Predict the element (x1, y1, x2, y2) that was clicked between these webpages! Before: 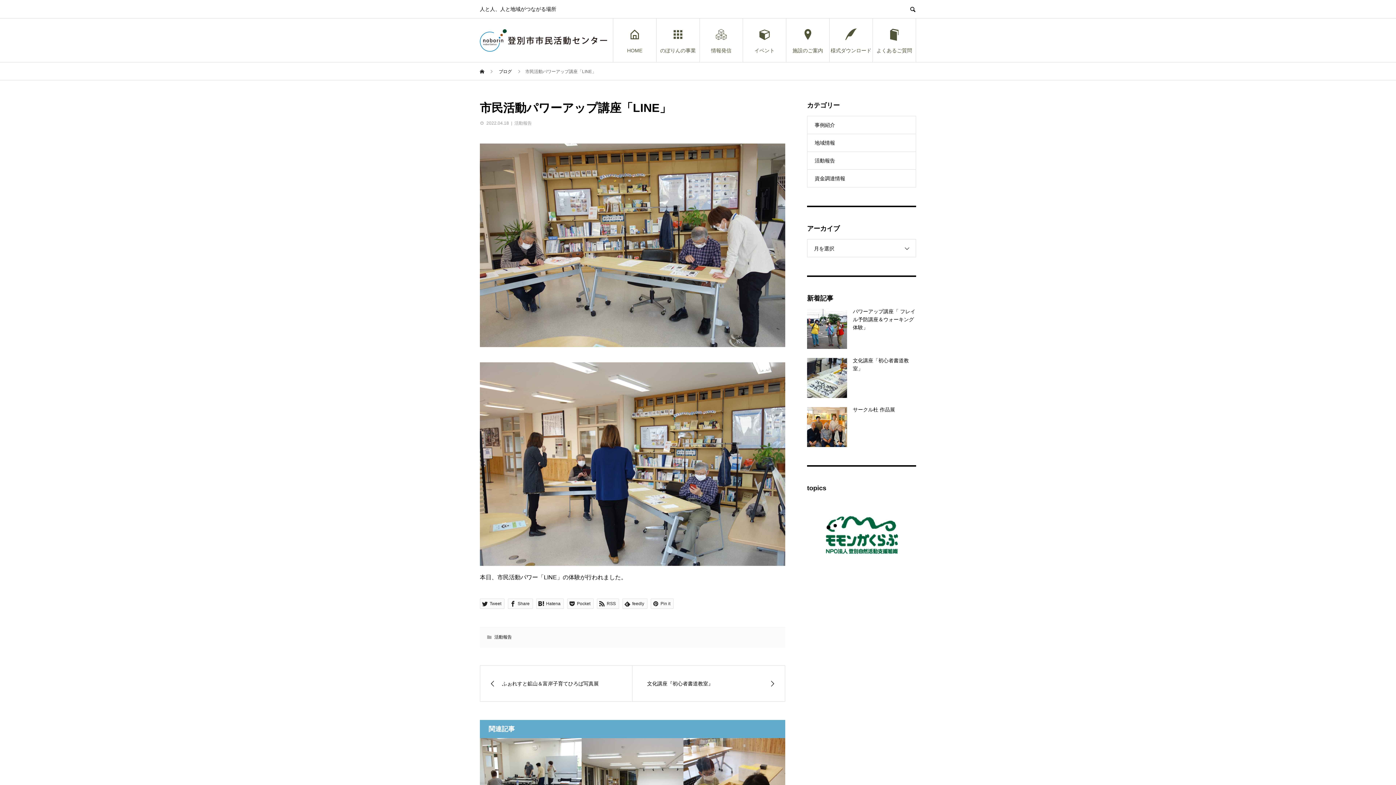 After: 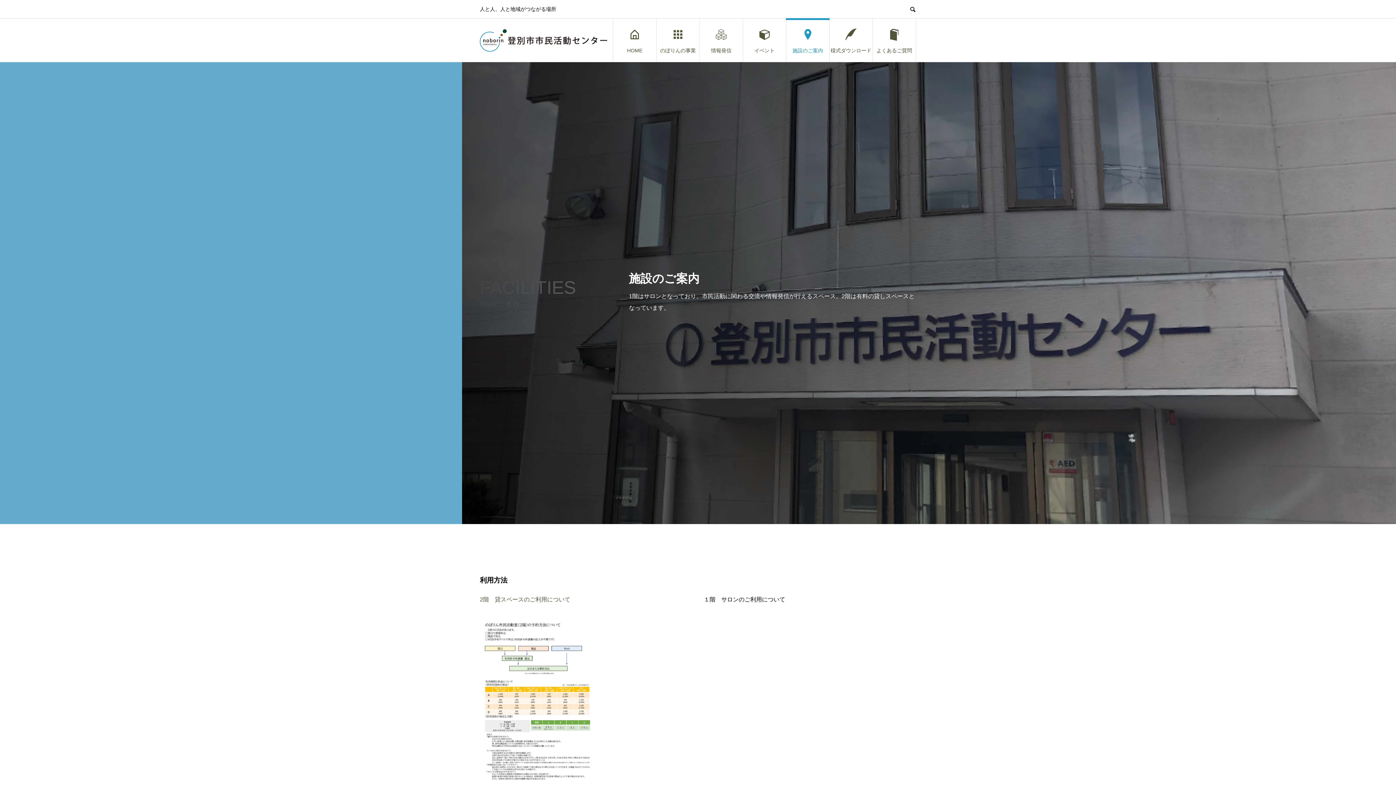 Action: label: 施設のご案内 bbox: (786, 18, 829, 62)